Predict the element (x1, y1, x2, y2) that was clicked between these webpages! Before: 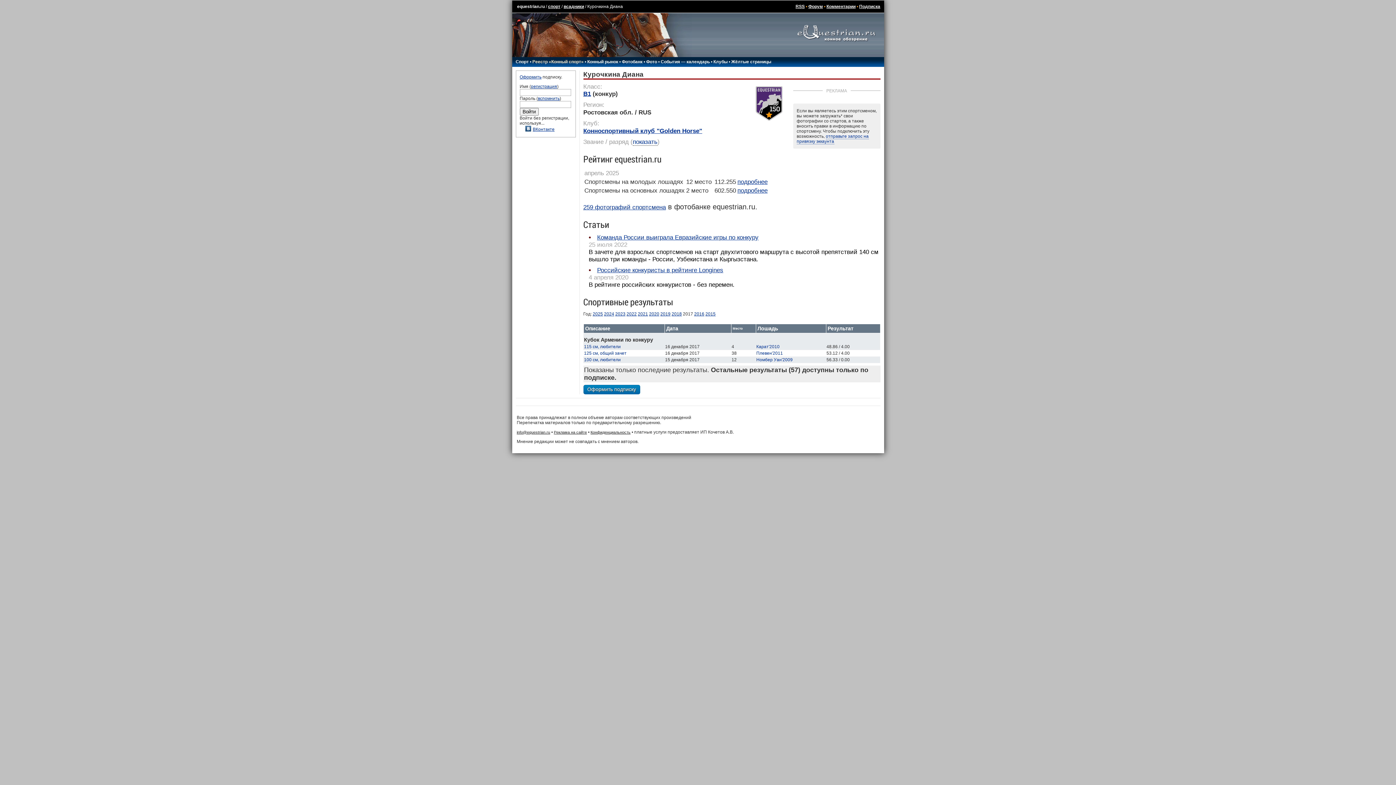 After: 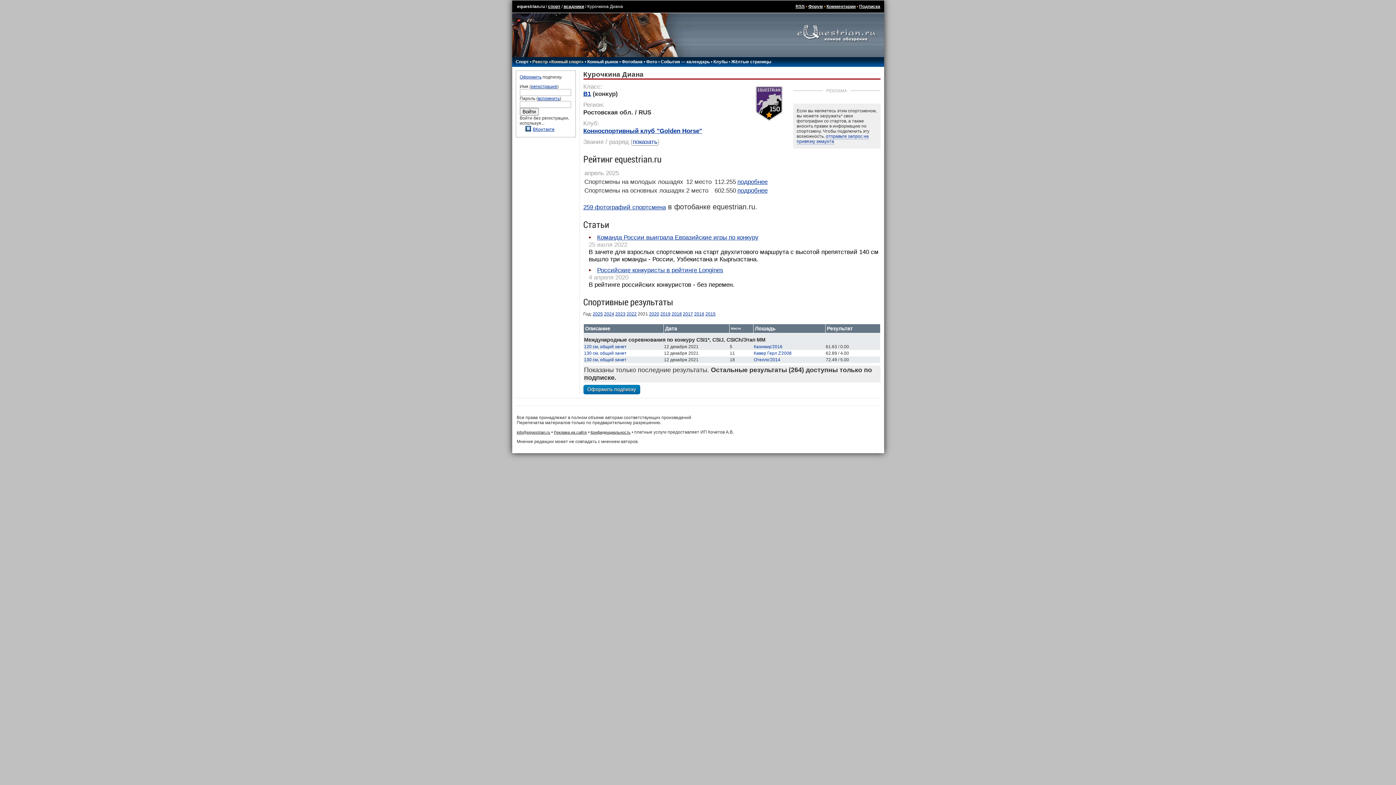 Action: label: 2021 bbox: (638, 311, 648, 316)